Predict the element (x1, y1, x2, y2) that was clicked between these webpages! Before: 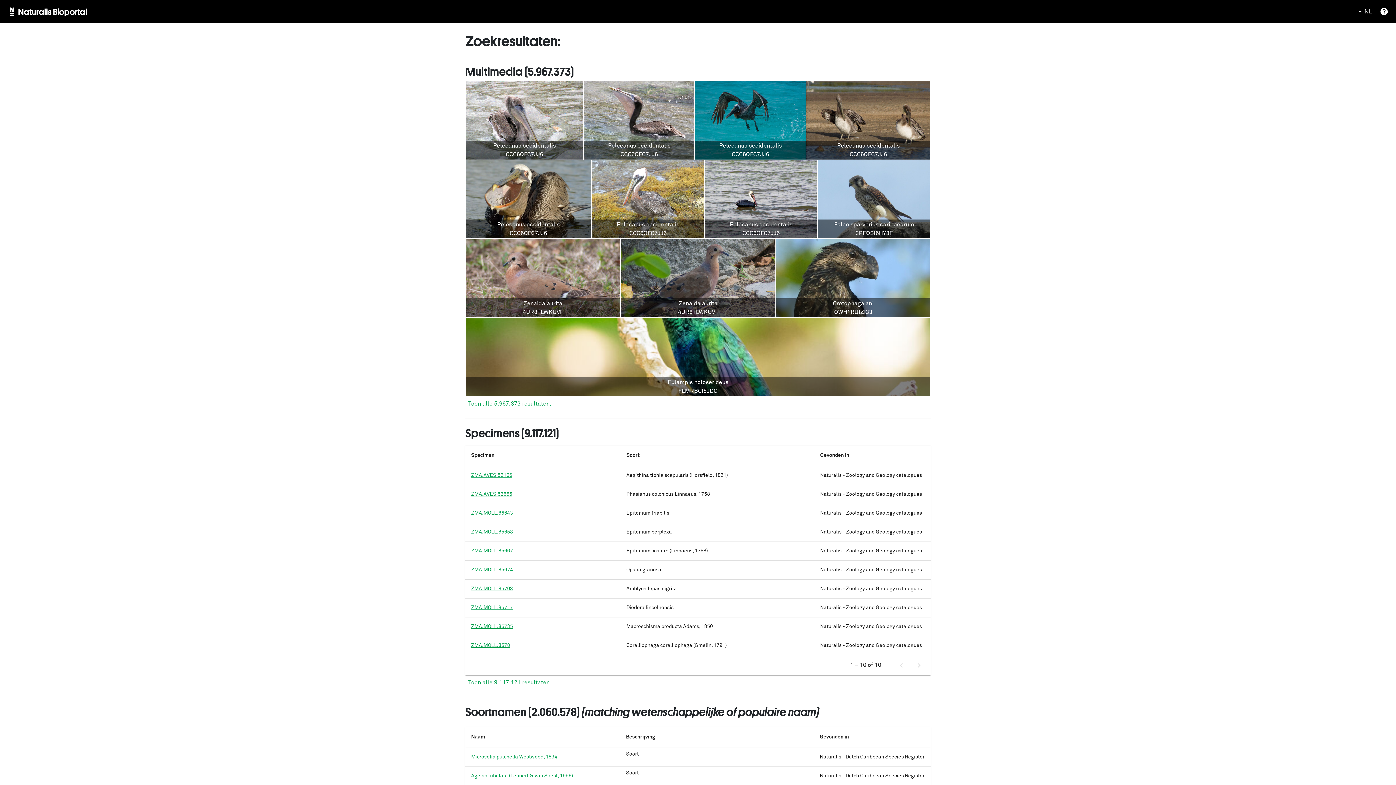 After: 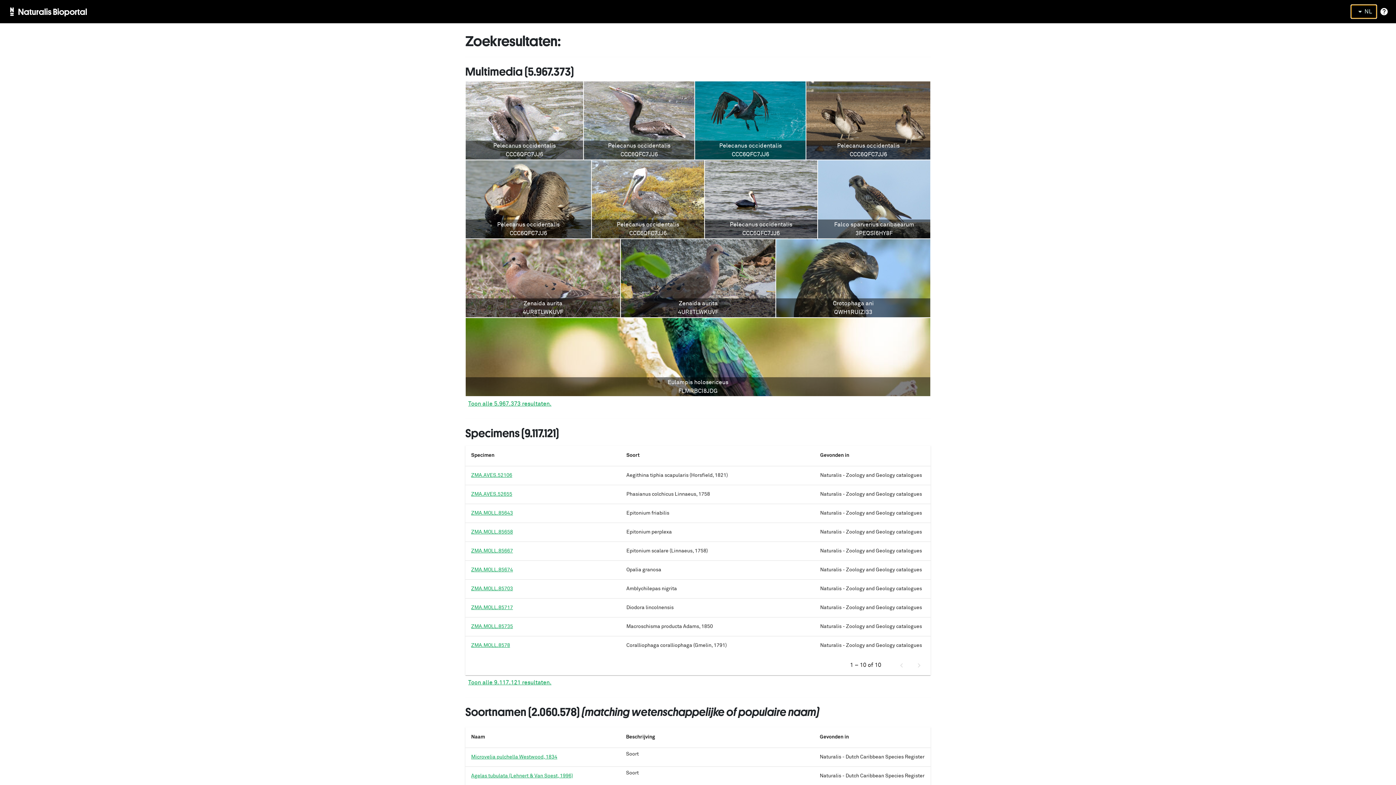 Action: bbox: (1351, 4, 1377, 18) label: NL